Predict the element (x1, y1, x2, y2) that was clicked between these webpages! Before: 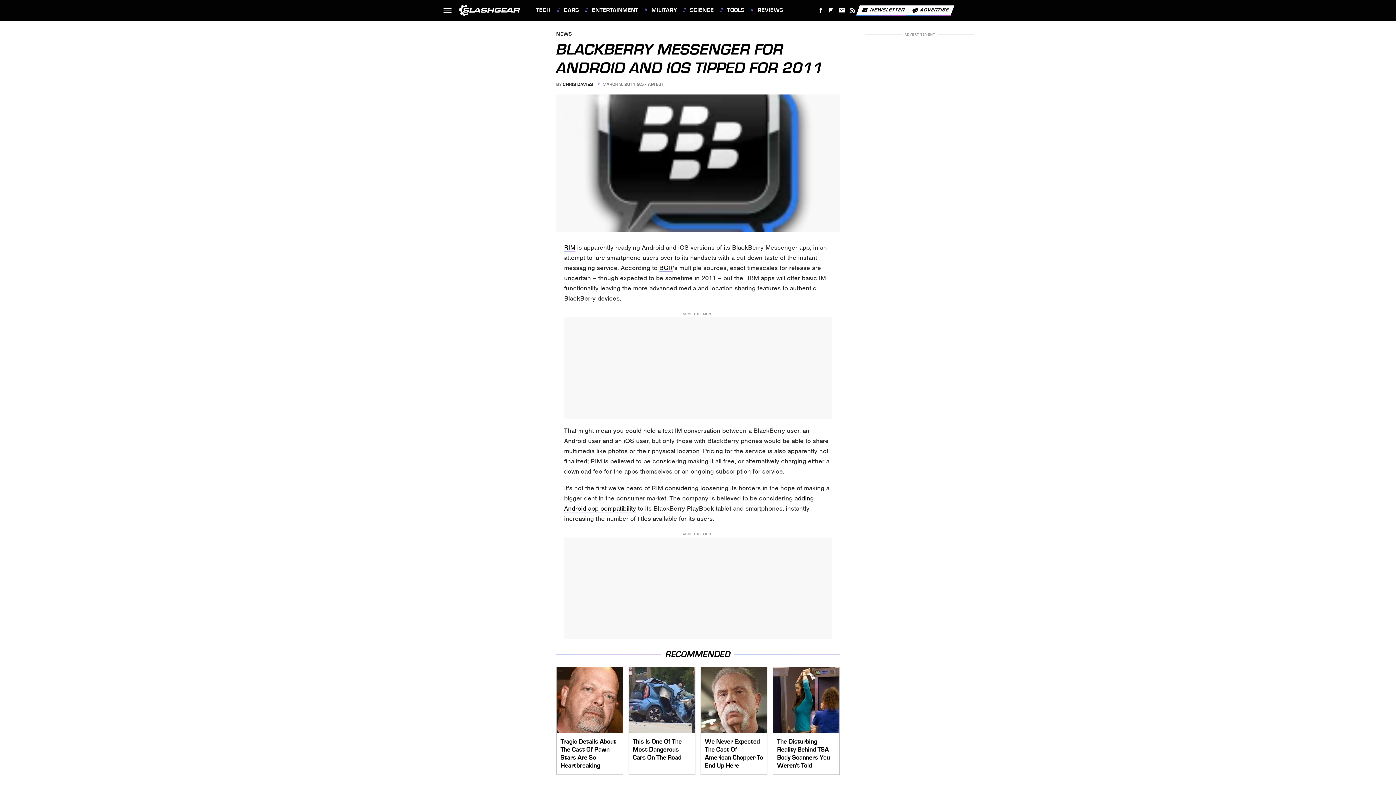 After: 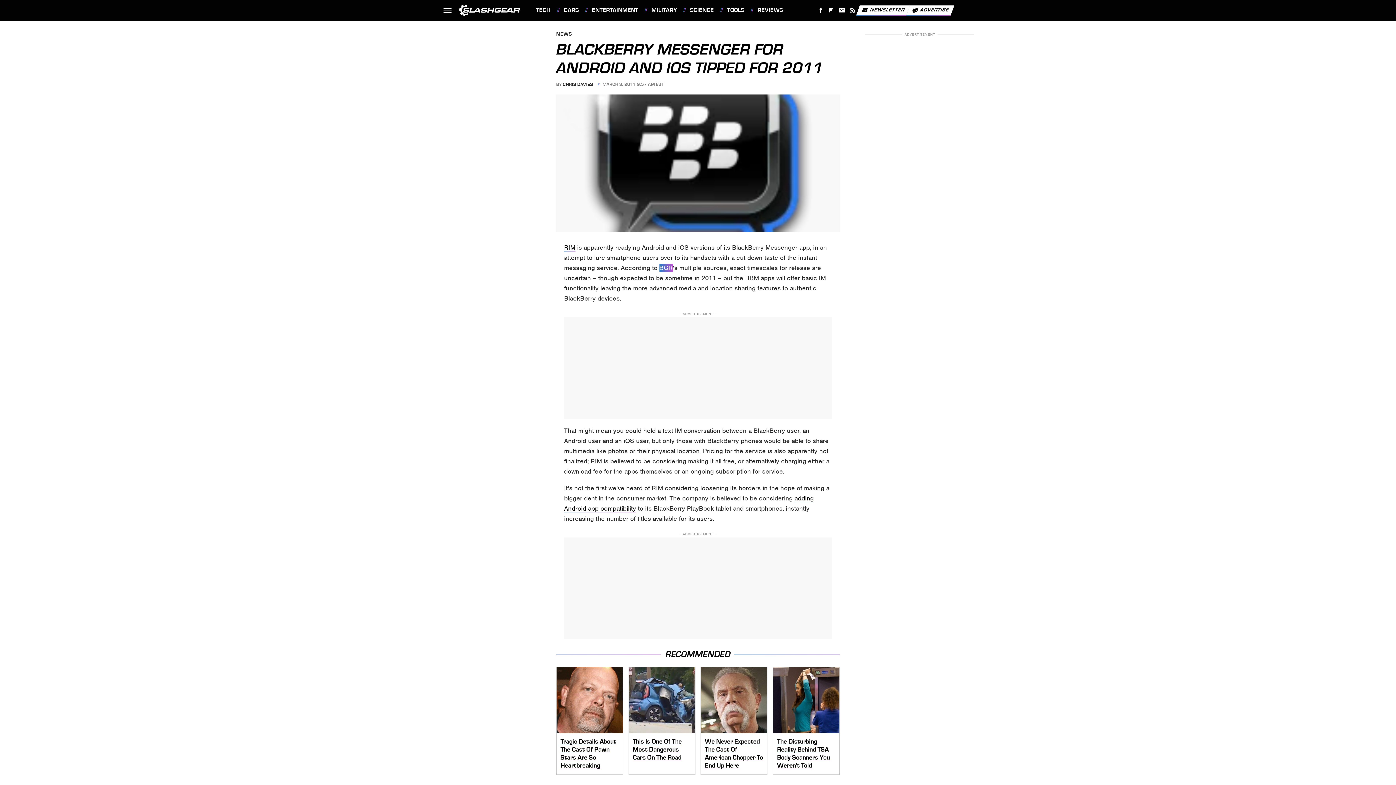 Action: bbox: (659, 264, 672, 272) label: BGR